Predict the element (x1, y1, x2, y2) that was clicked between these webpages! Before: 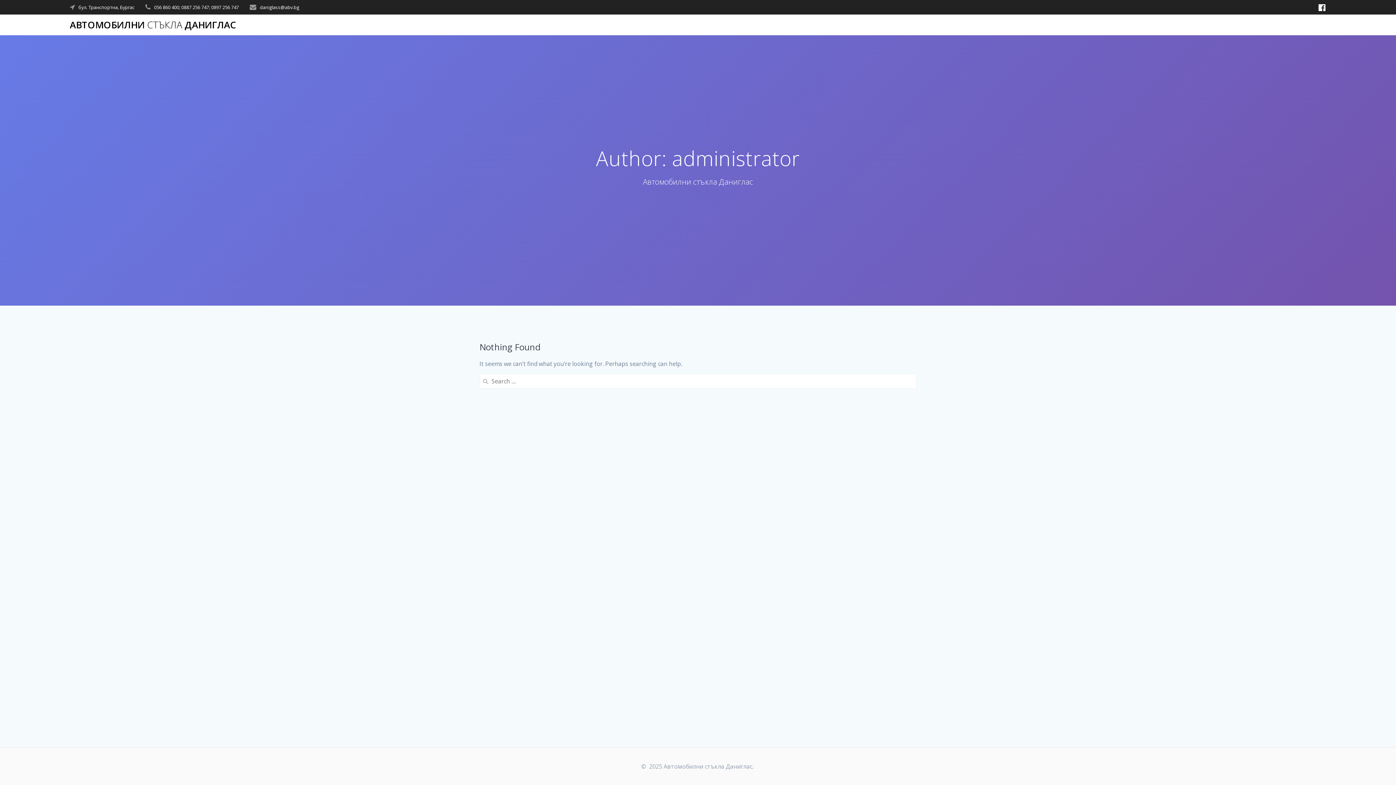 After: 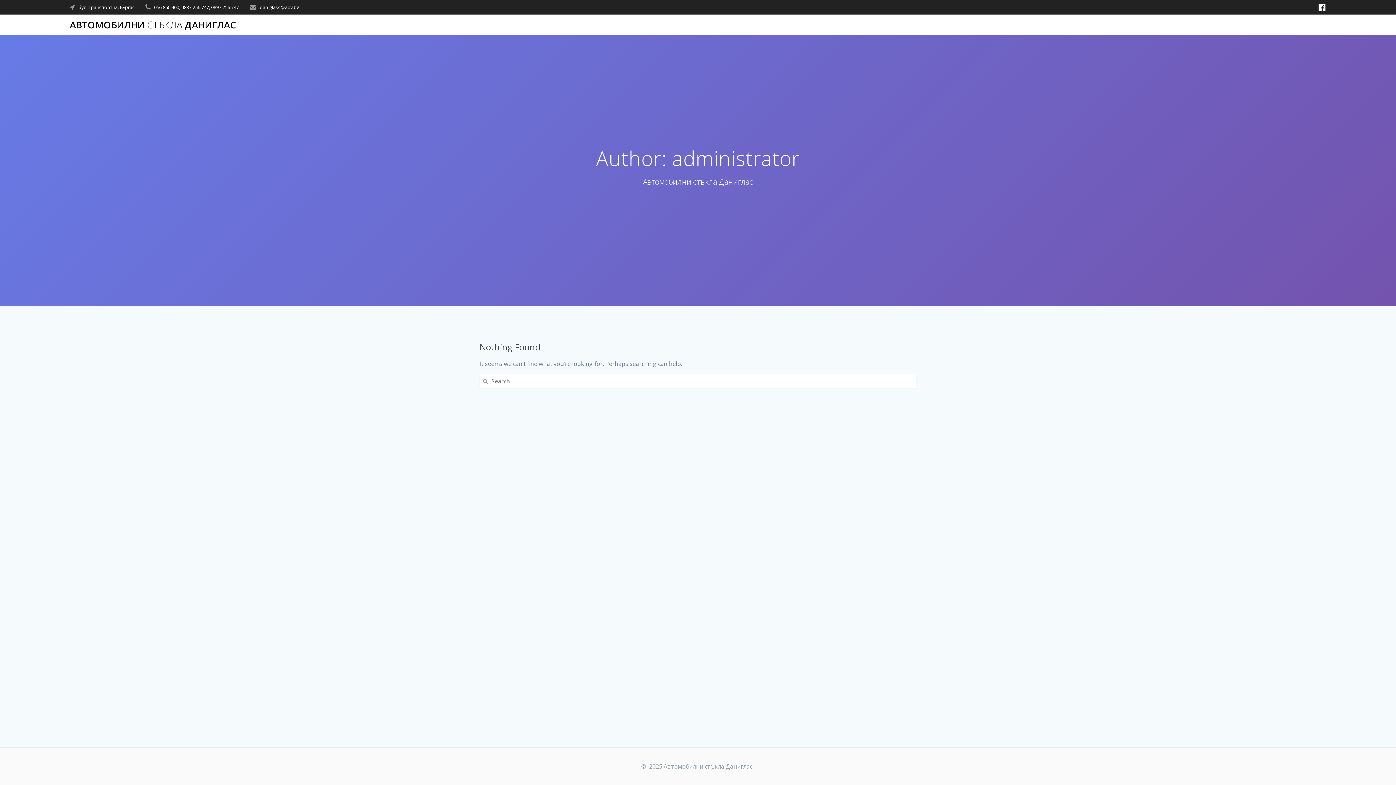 Action: bbox: (1315, 2, 1329, 12)